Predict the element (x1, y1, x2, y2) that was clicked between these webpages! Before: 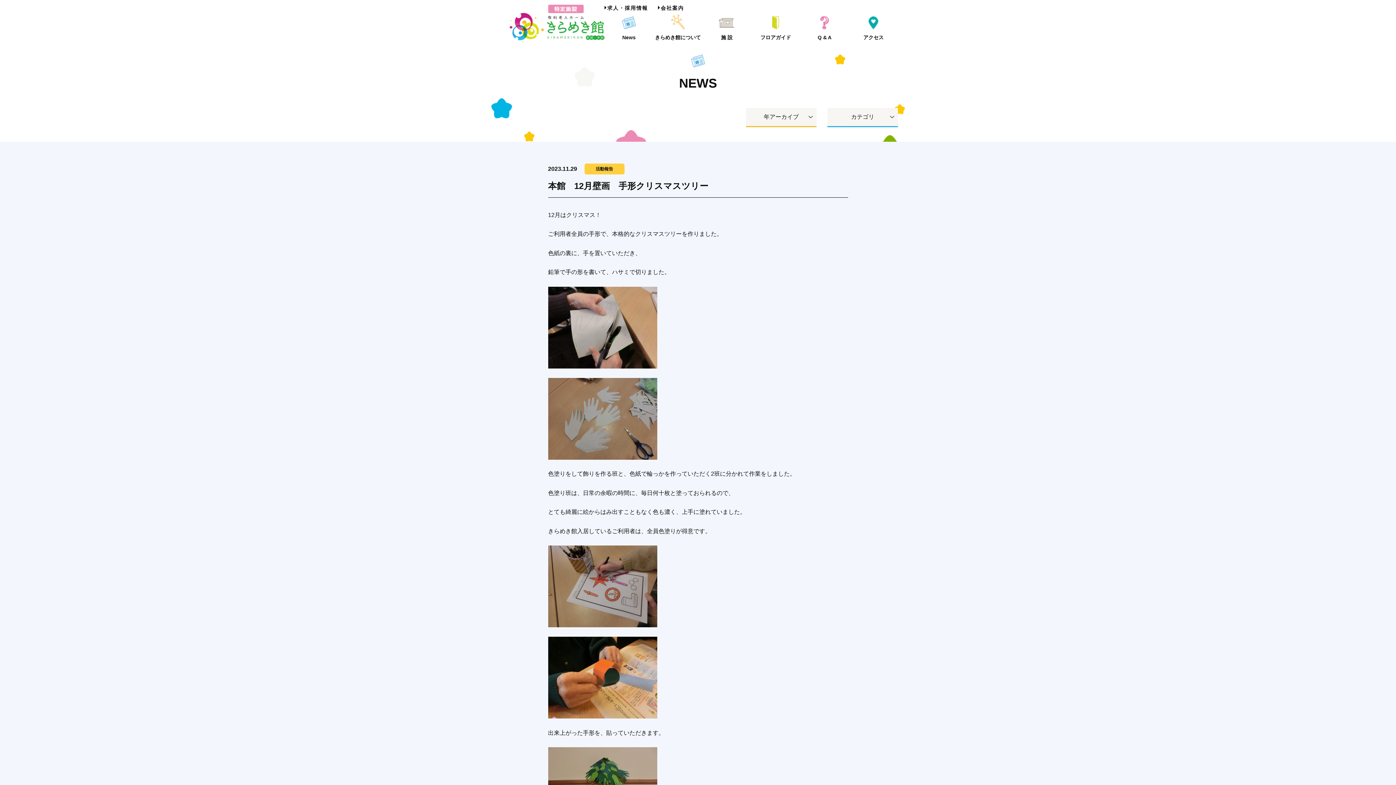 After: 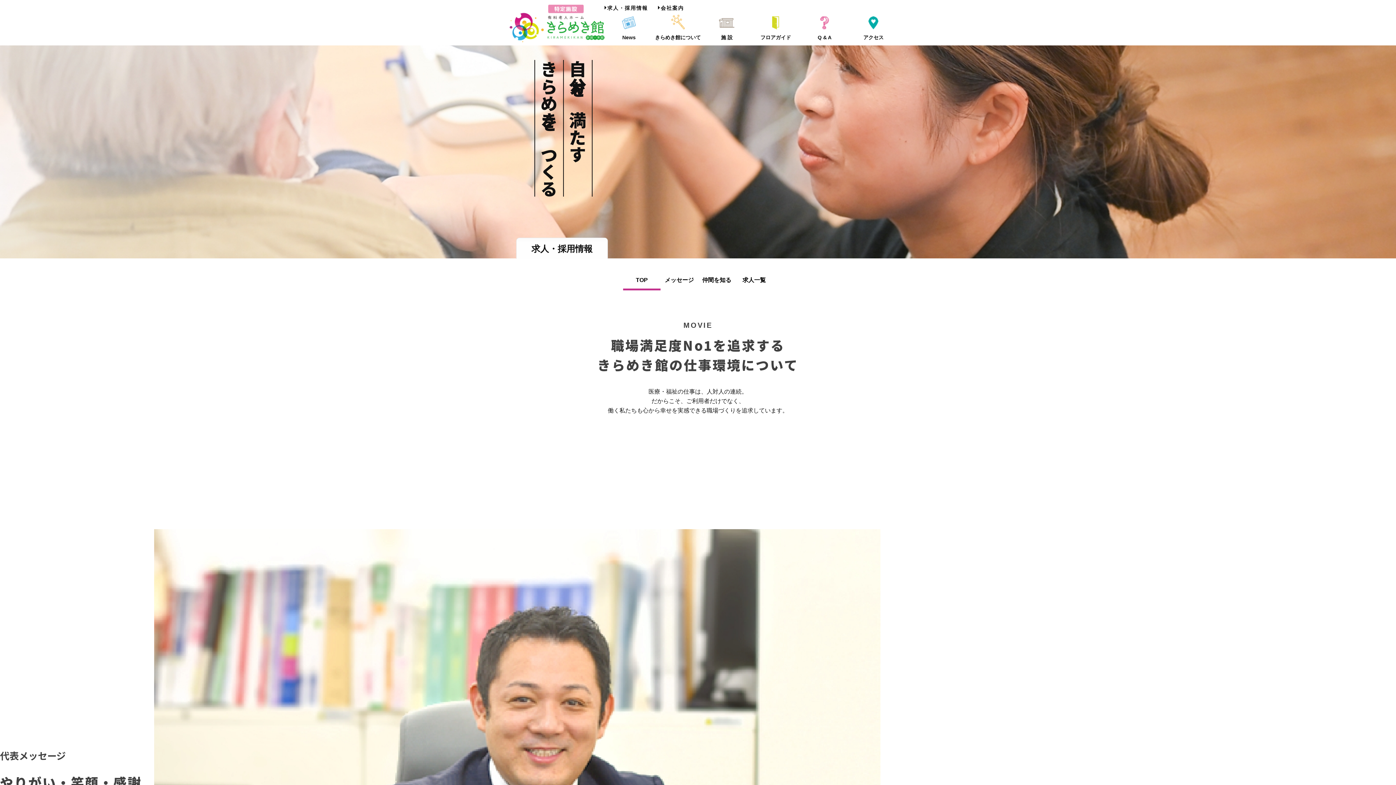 Action: bbox: (604, 3, 649, 12) label: 求人・採用情報